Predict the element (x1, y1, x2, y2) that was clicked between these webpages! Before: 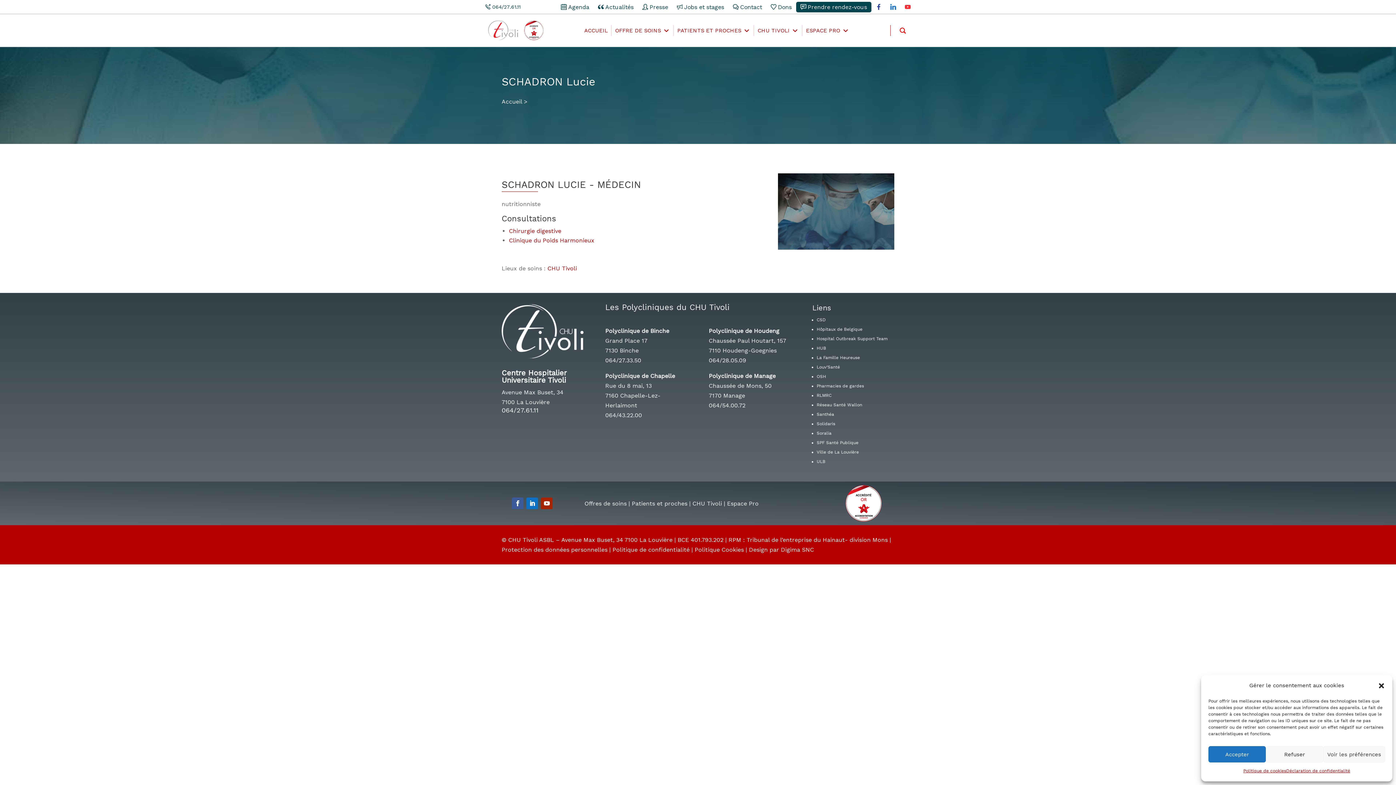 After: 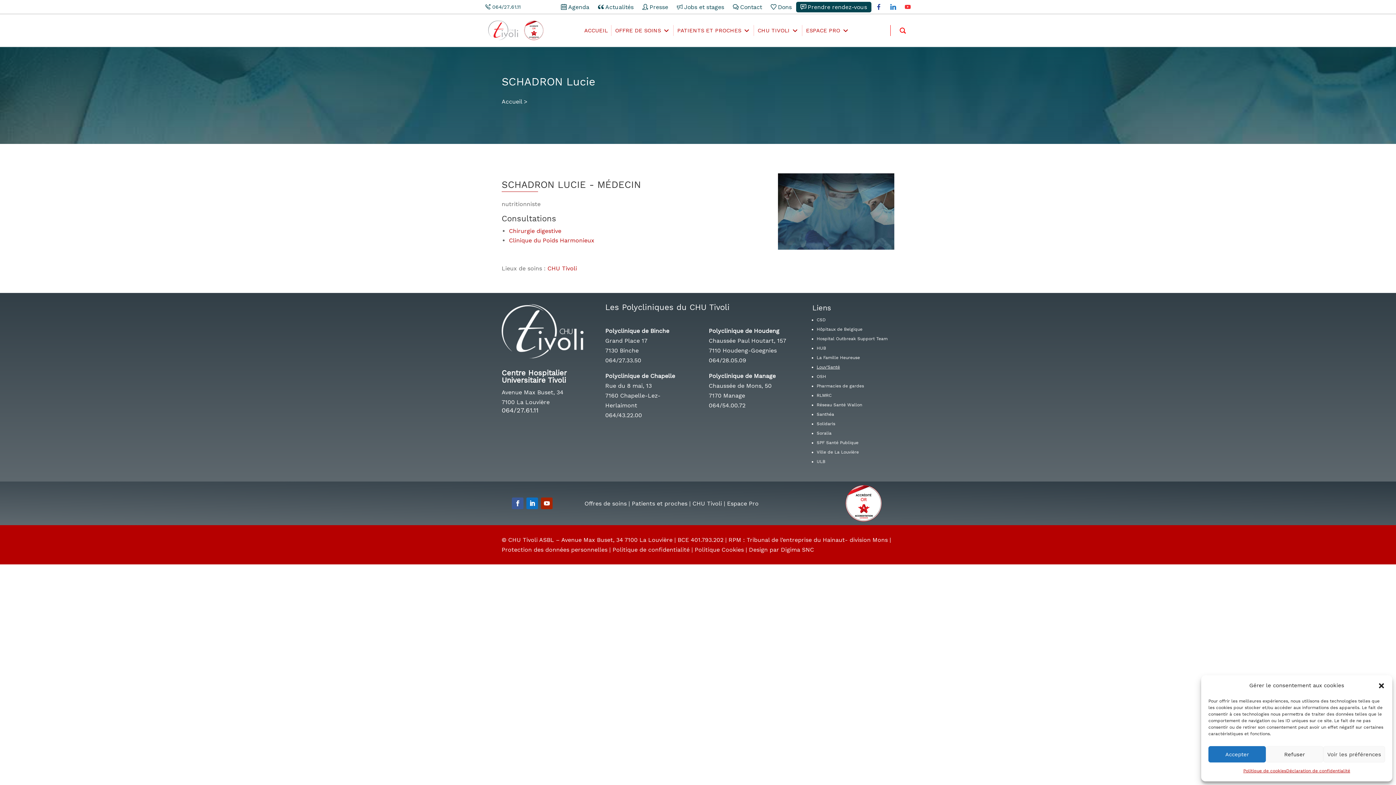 Action: label: Louv’Santé bbox: (816, 364, 840, 369)